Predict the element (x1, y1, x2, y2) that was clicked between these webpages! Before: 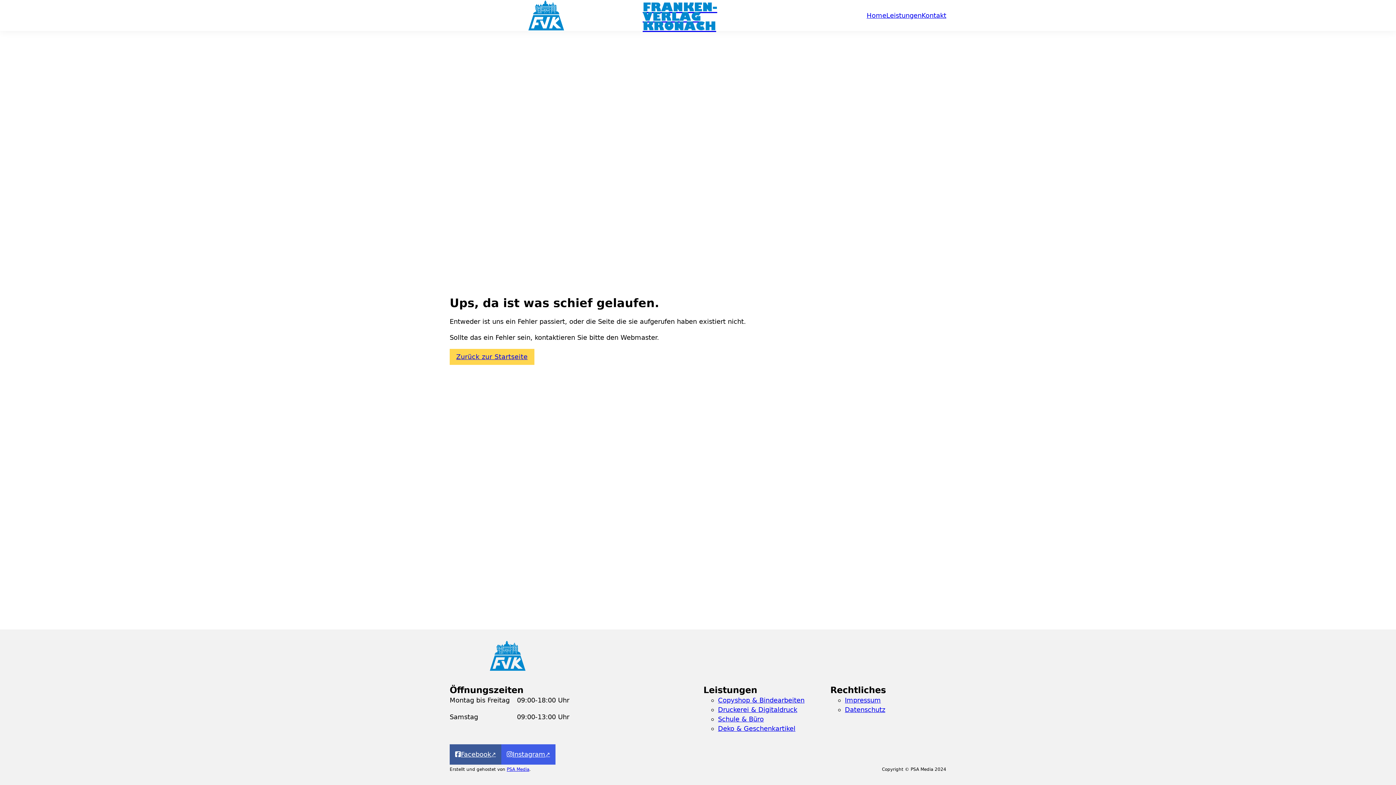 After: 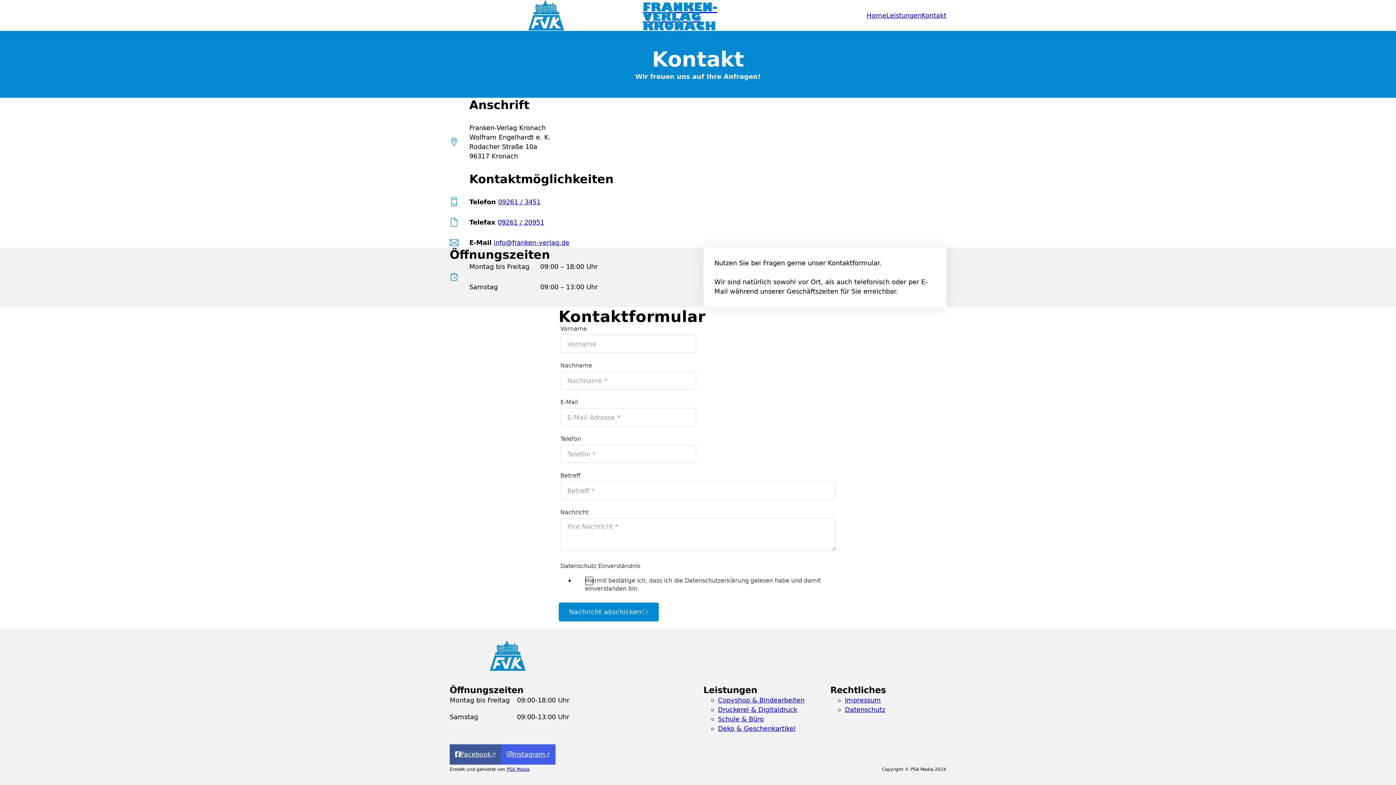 Action: label: Kontakt bbox: (921, 10, 946, 20)